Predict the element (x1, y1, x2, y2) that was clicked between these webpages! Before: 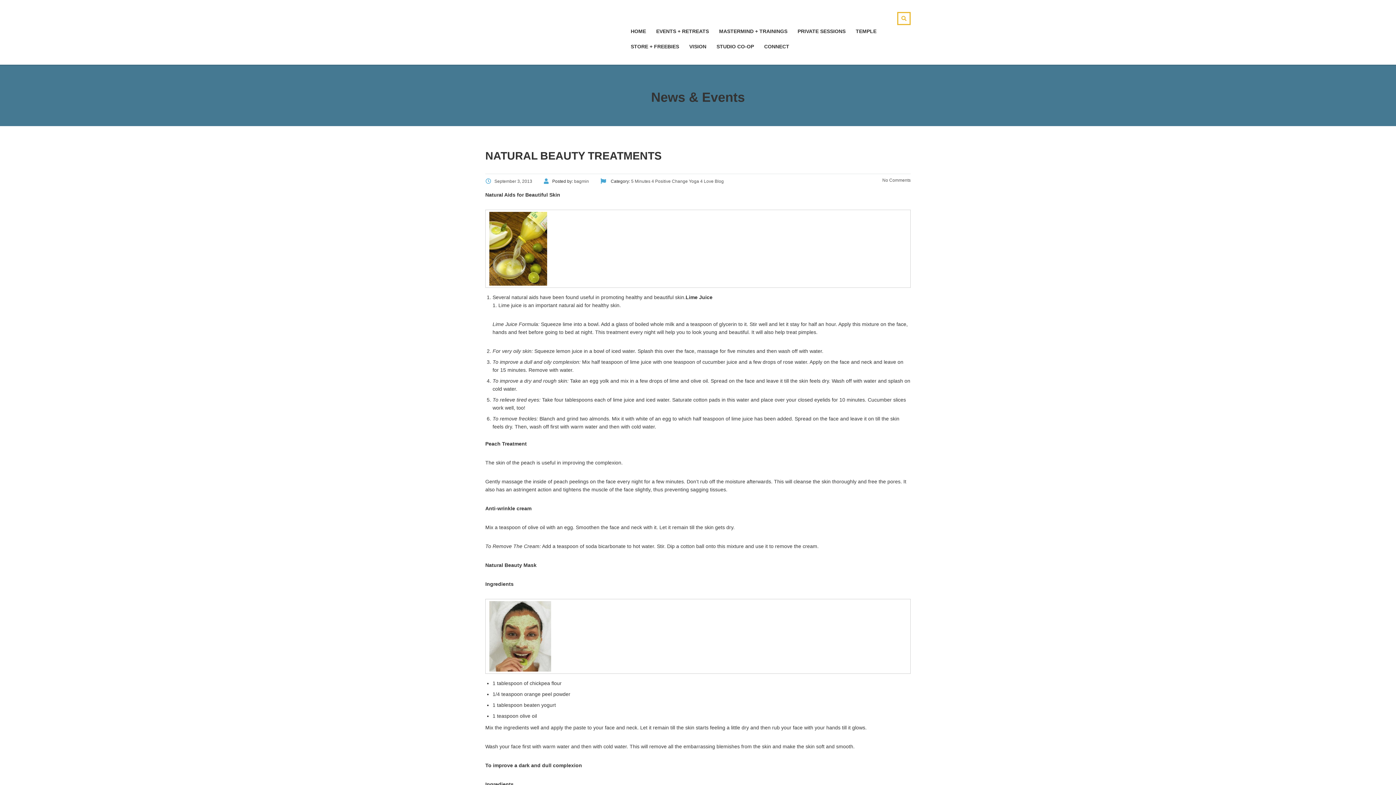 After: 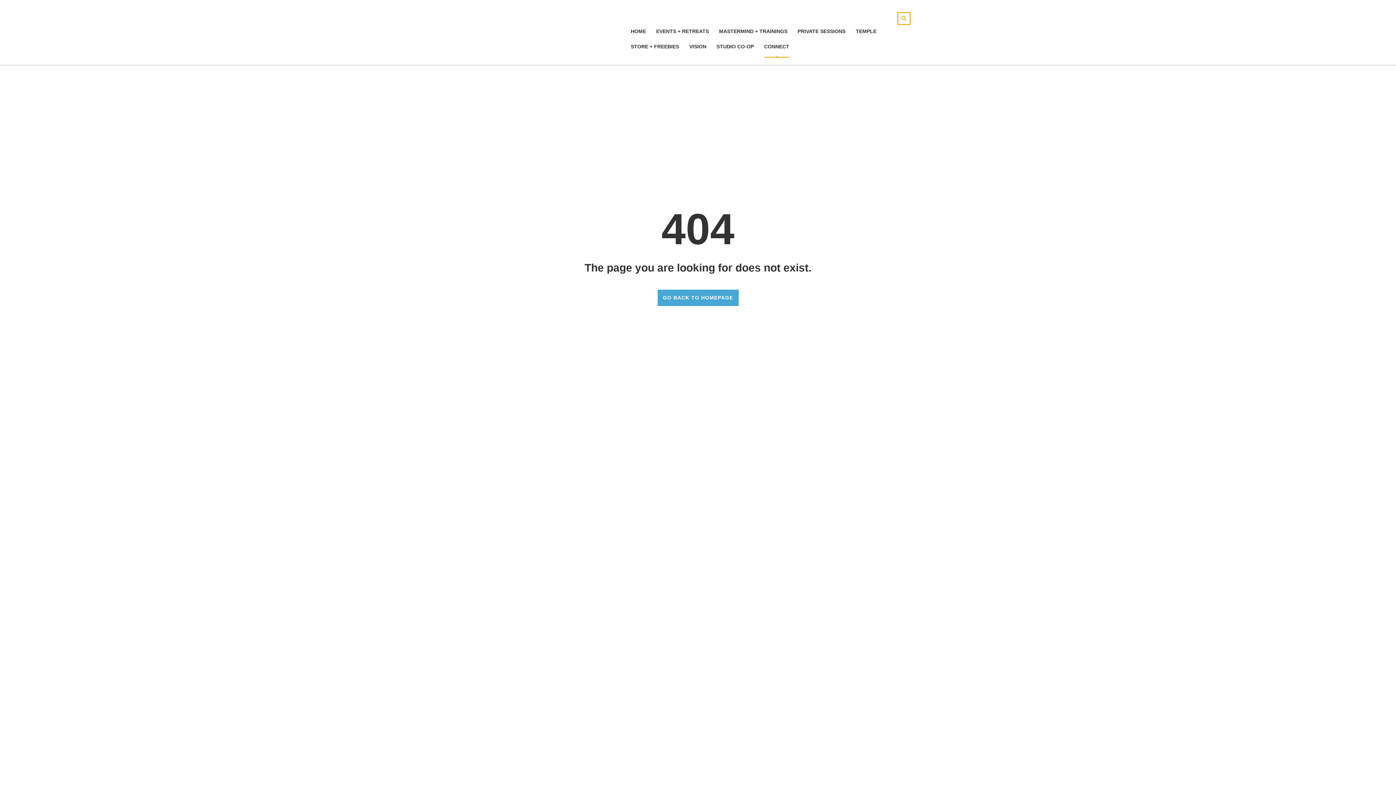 Action: label: CONNECT bbox: (764, 40, 789, 52)